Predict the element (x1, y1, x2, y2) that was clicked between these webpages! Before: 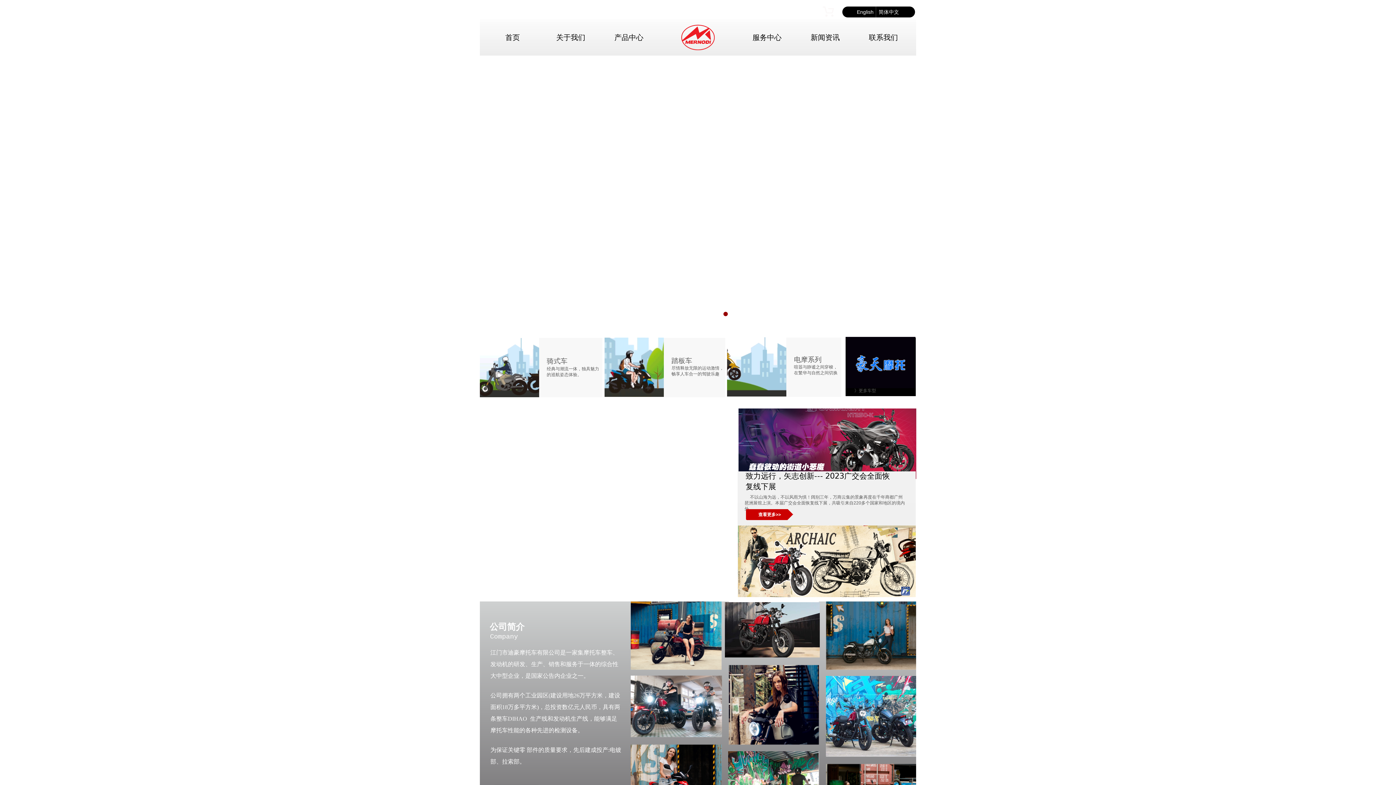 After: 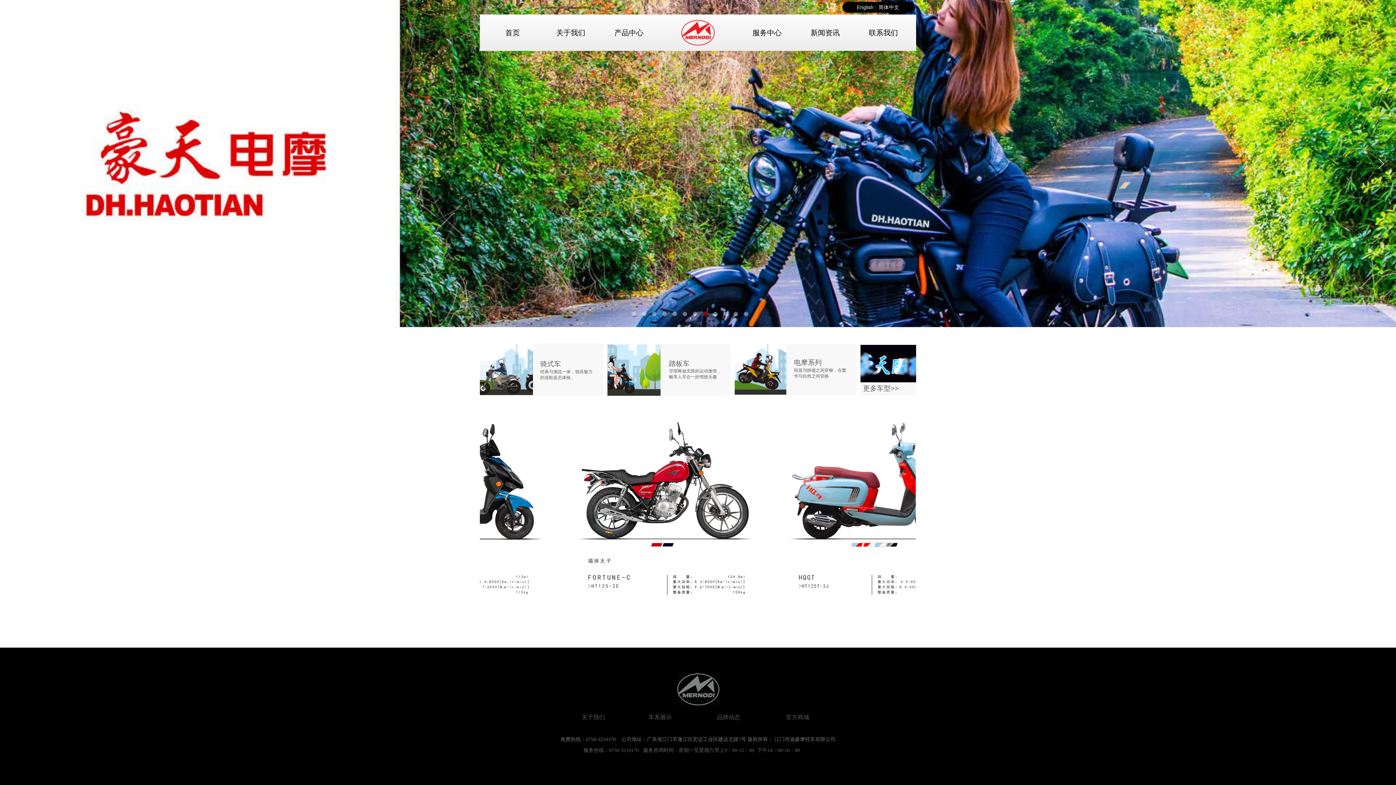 Action: bbox: (601, 19, 656, 55) label: 产品中心